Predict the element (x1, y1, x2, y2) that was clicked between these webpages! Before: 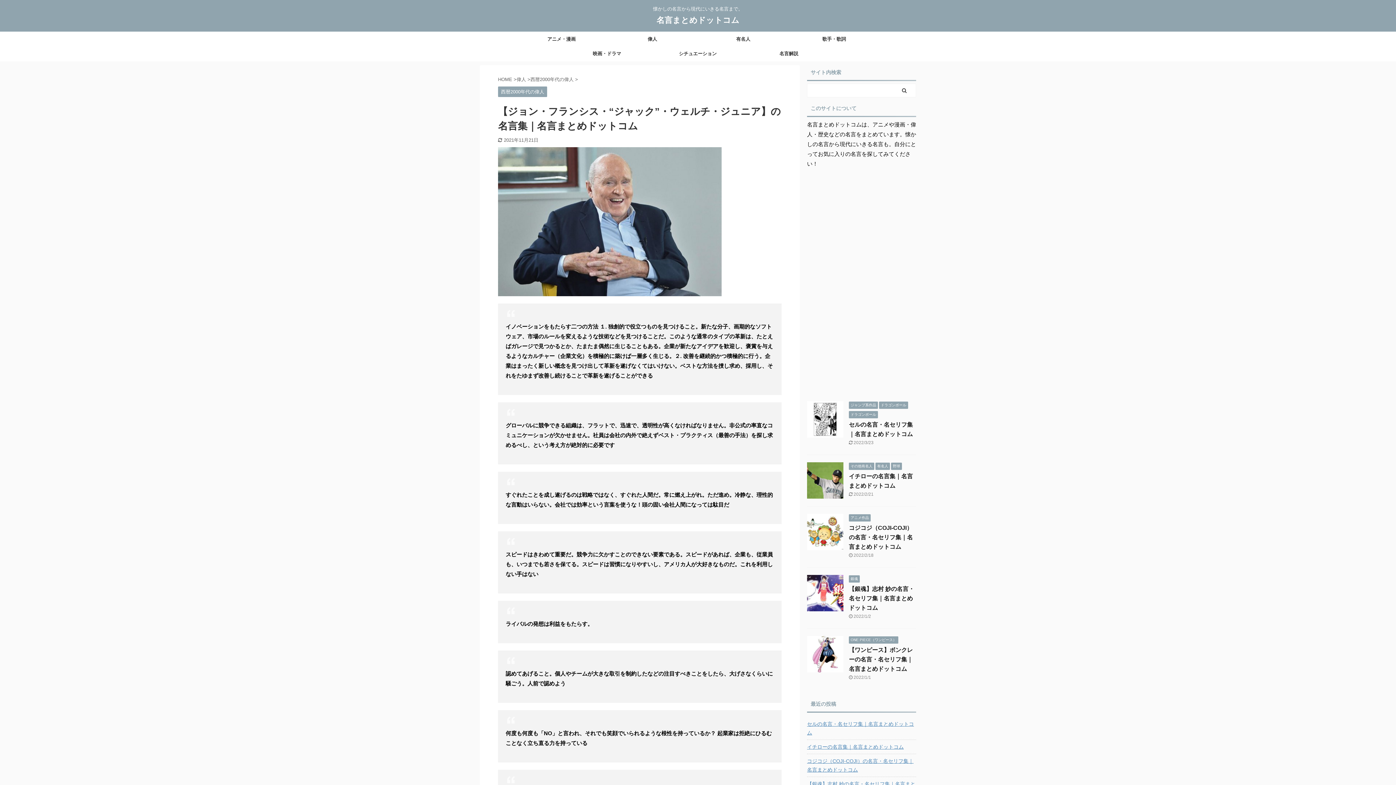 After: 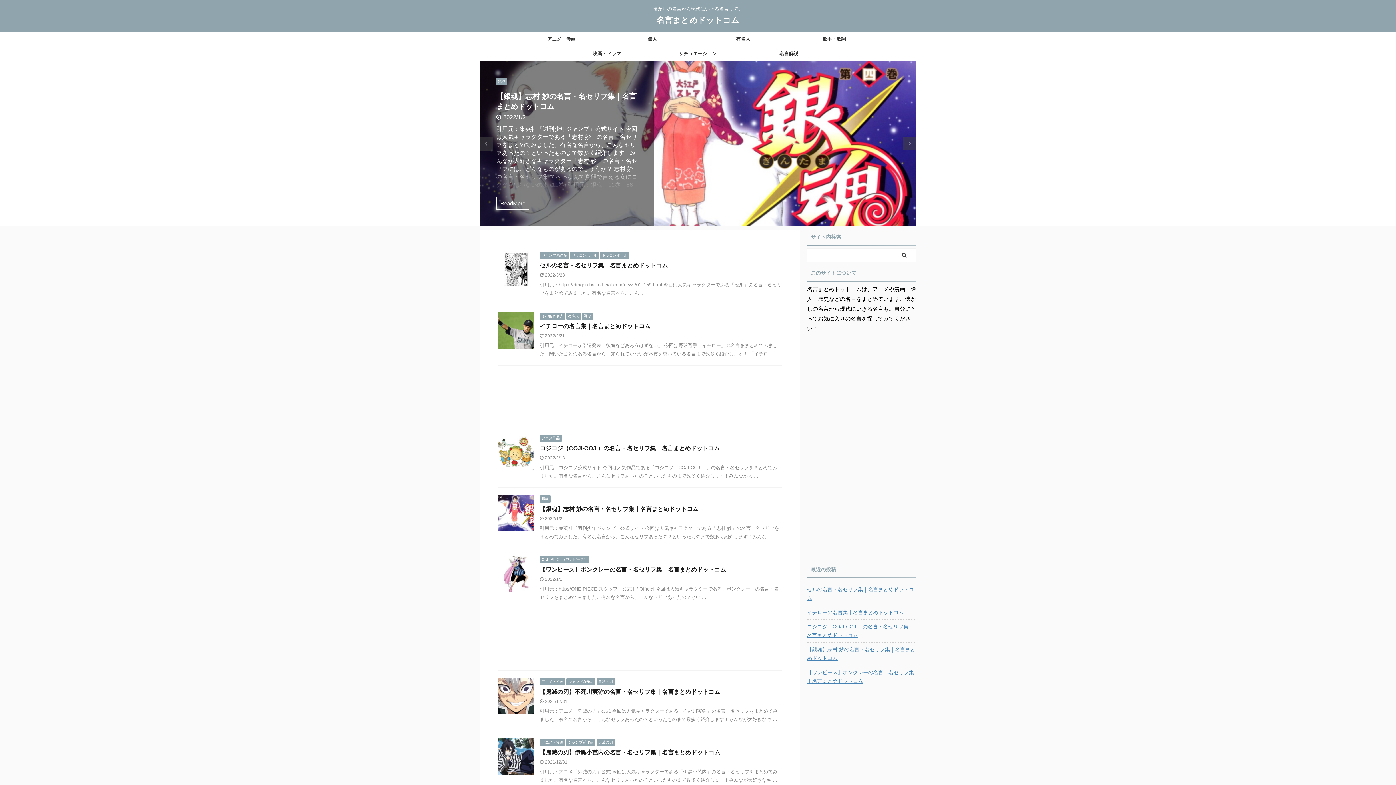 Action: bbox: (498, 76, 513, 82) label: HOME 